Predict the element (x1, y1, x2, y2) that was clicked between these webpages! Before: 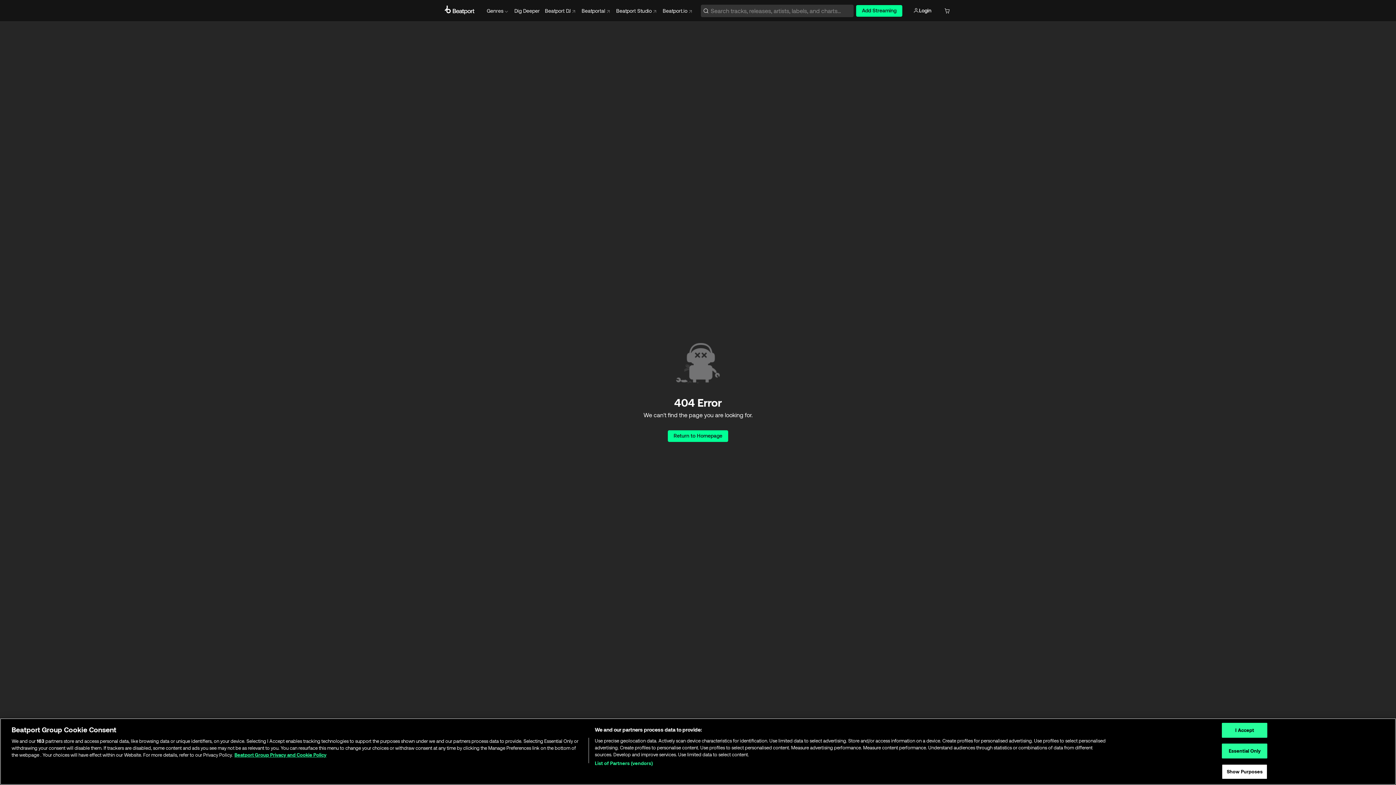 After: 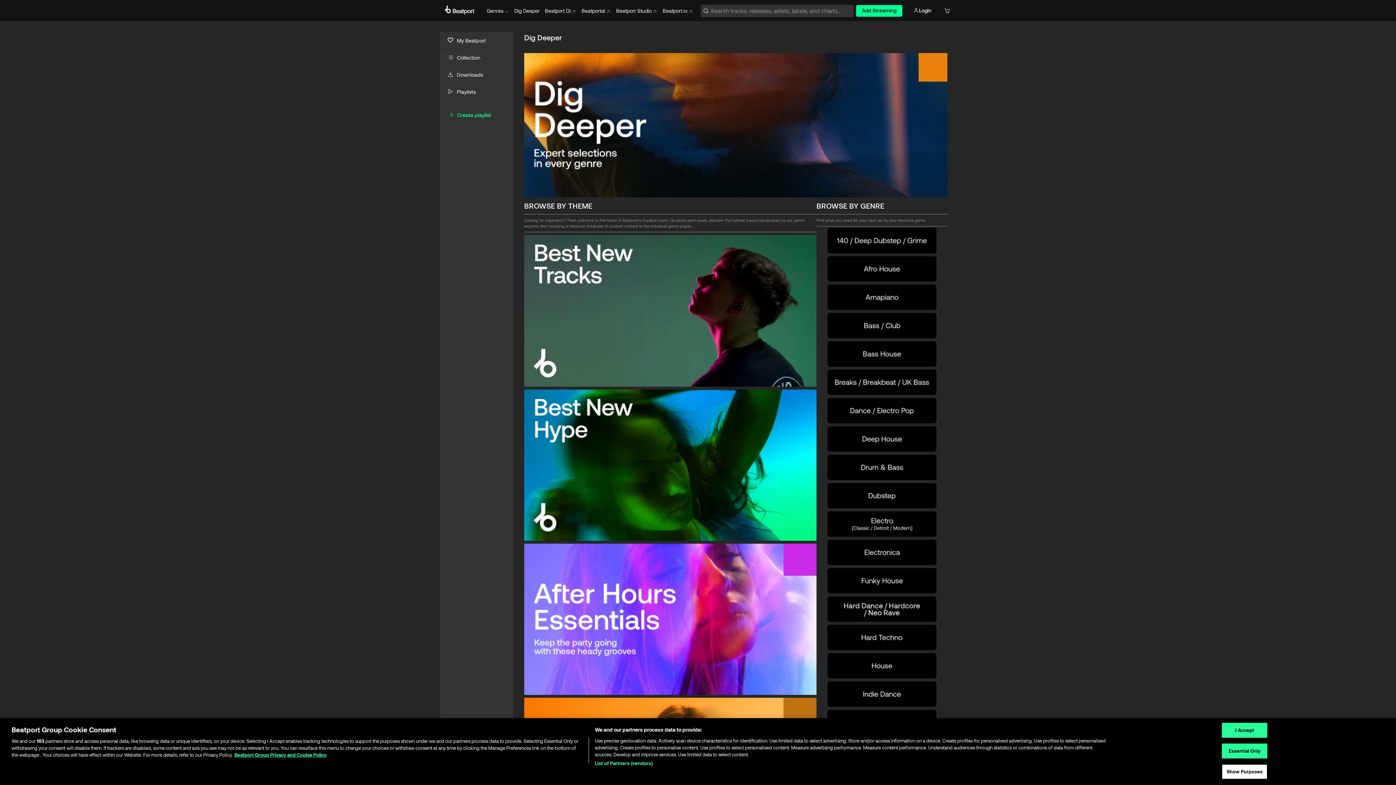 Action: bbox: (514, 7, 540, 14) label: Dig Deeper